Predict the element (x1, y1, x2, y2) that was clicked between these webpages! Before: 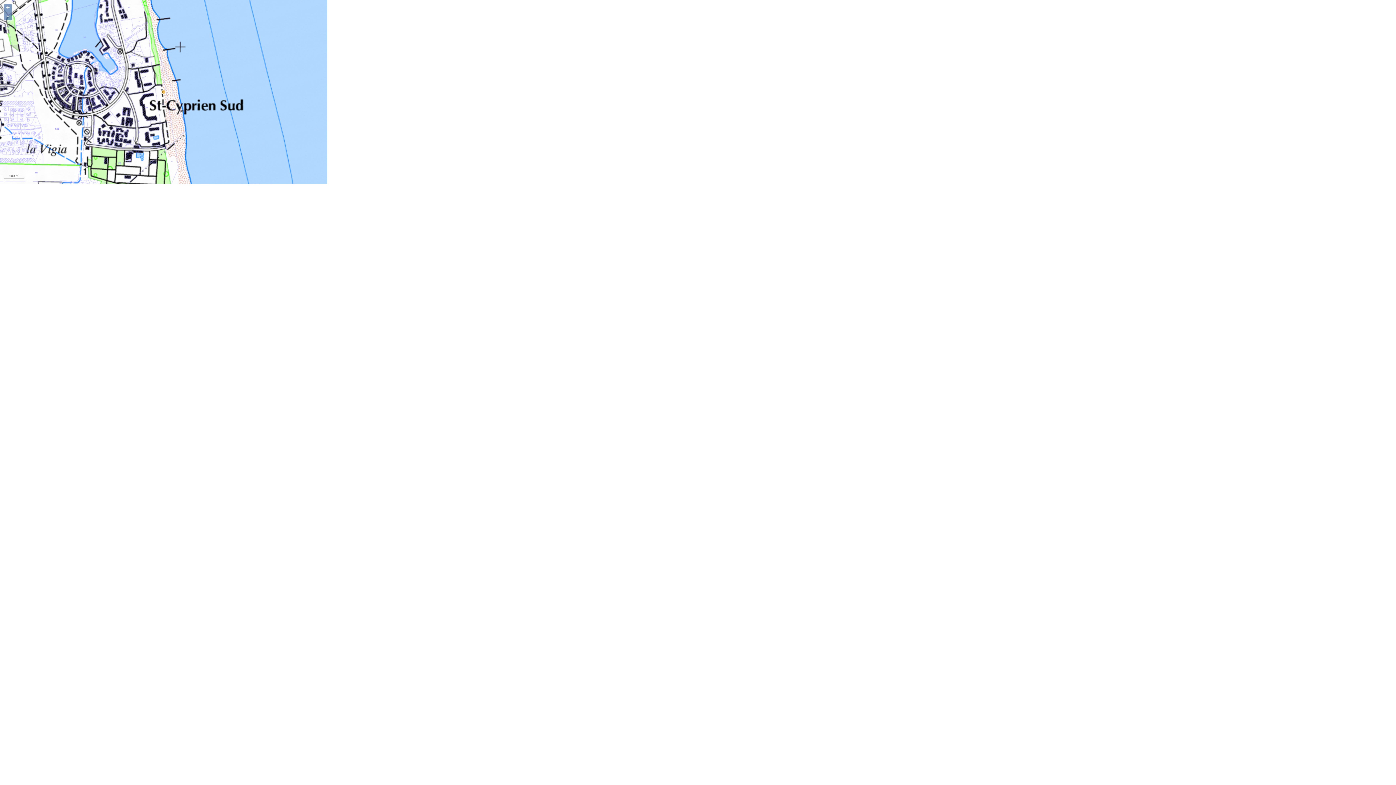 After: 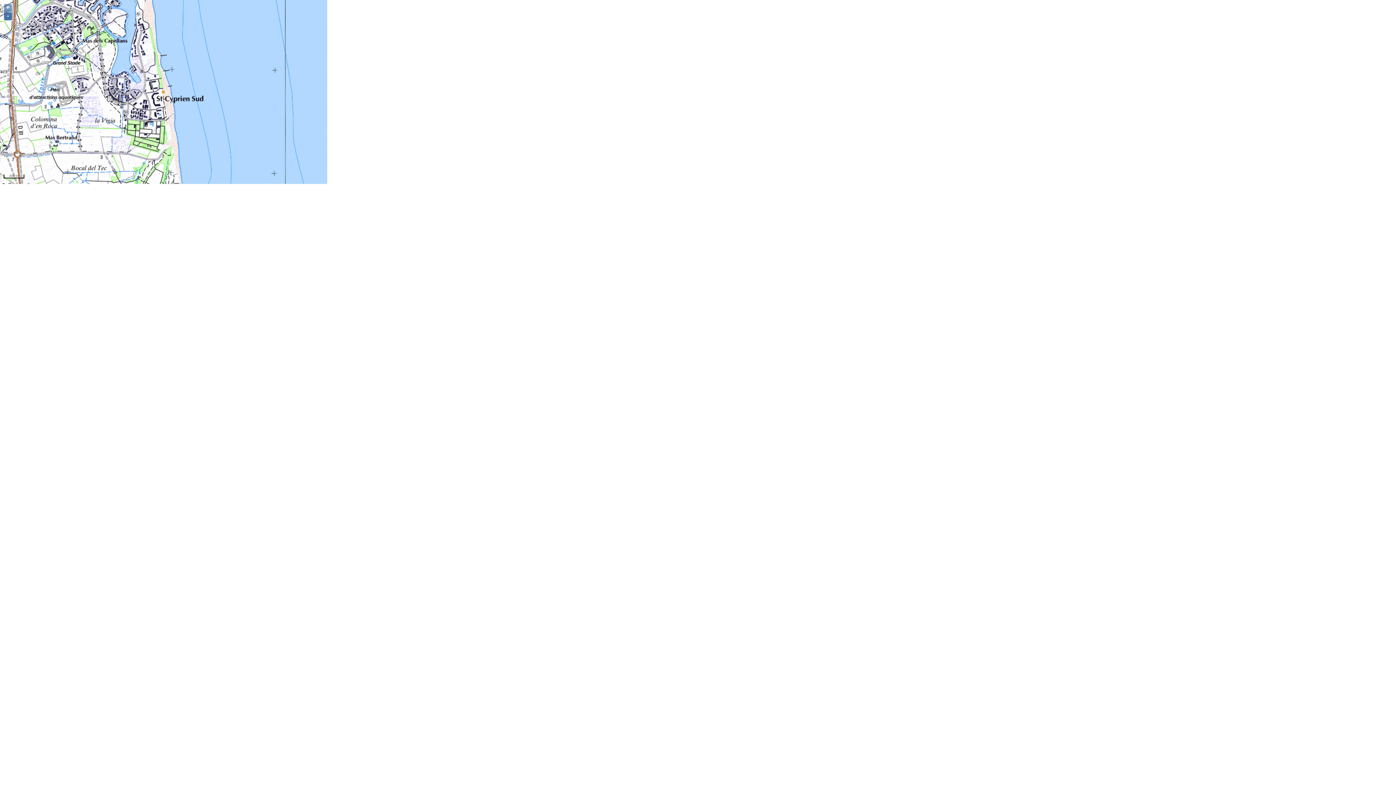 Action: bbox: (4, 12, 12, 20) label: -